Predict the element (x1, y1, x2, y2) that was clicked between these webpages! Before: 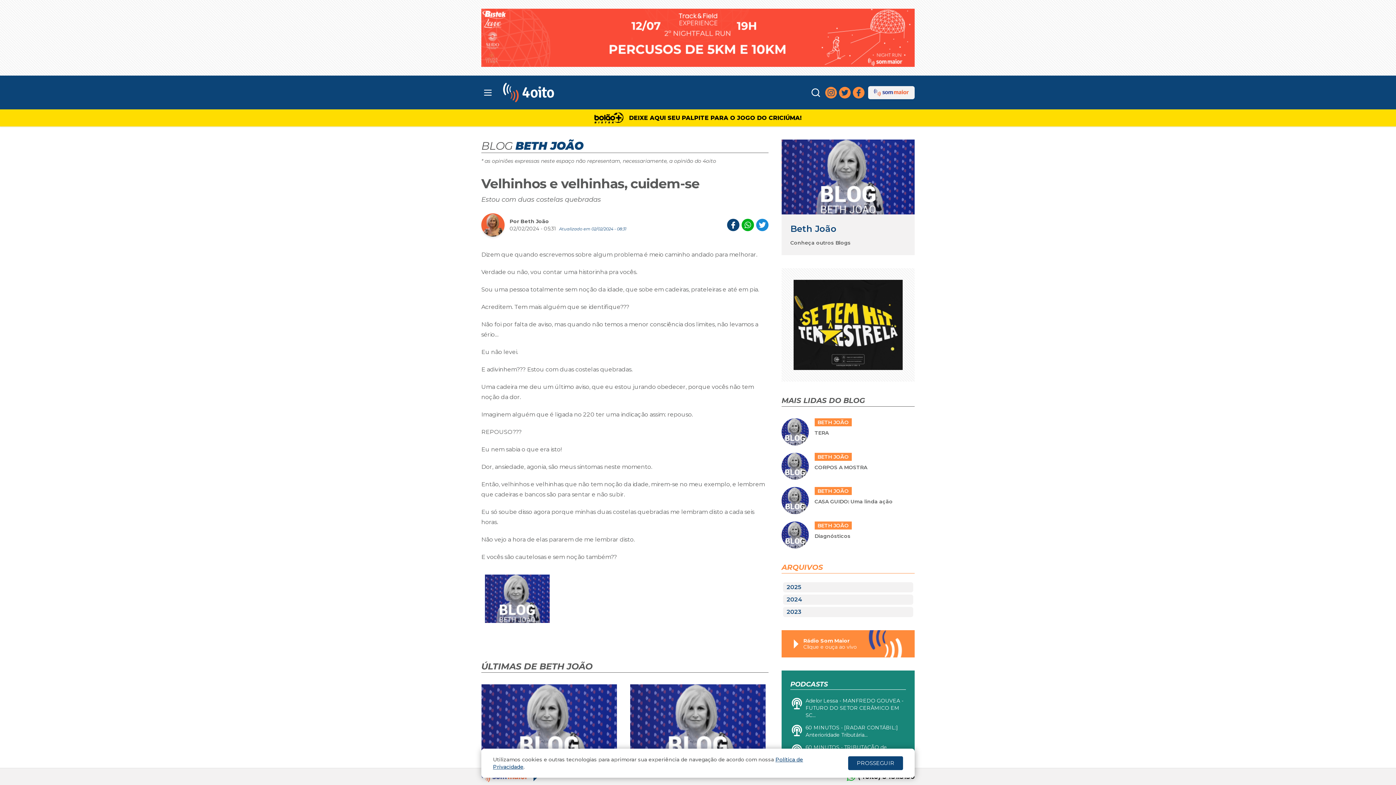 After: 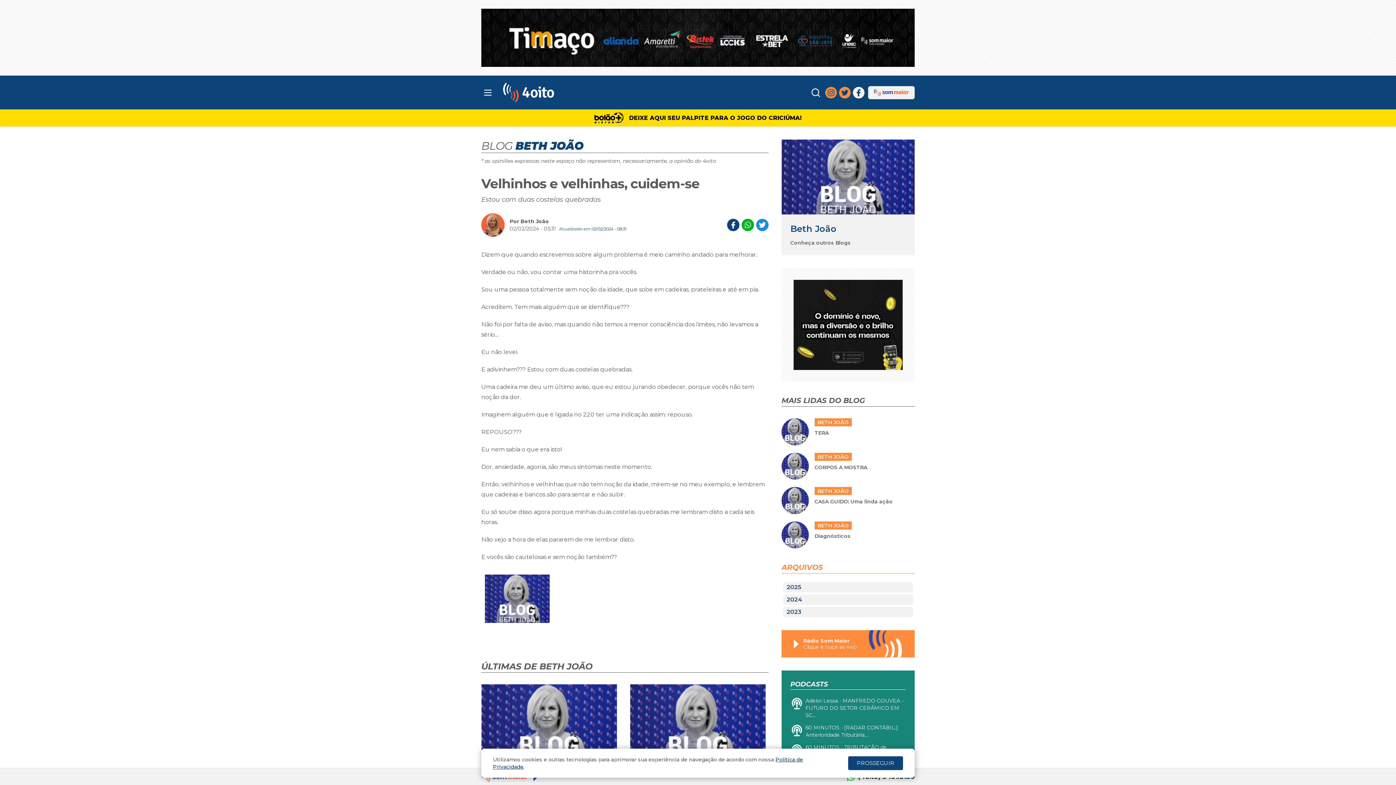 Action: bbox: (853, 86, 864, 98)